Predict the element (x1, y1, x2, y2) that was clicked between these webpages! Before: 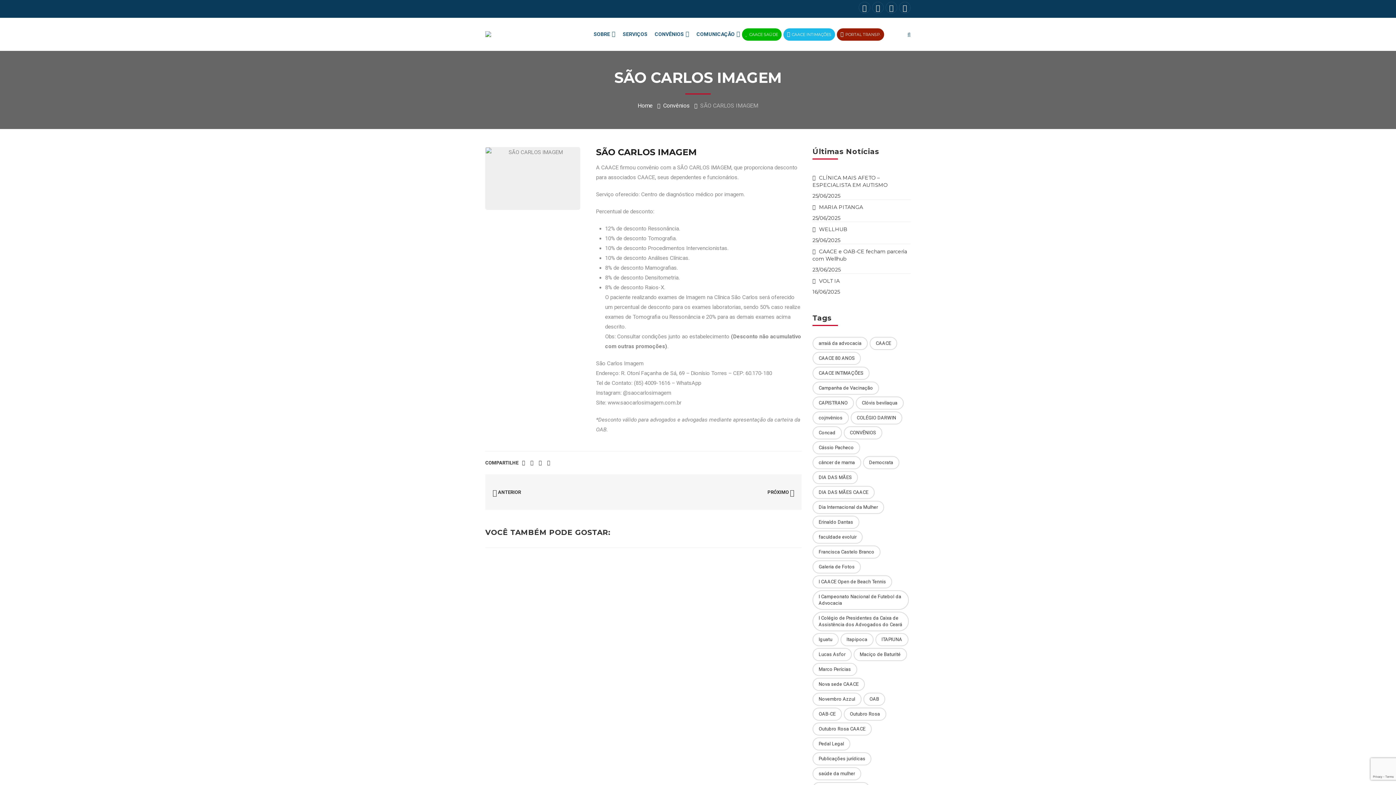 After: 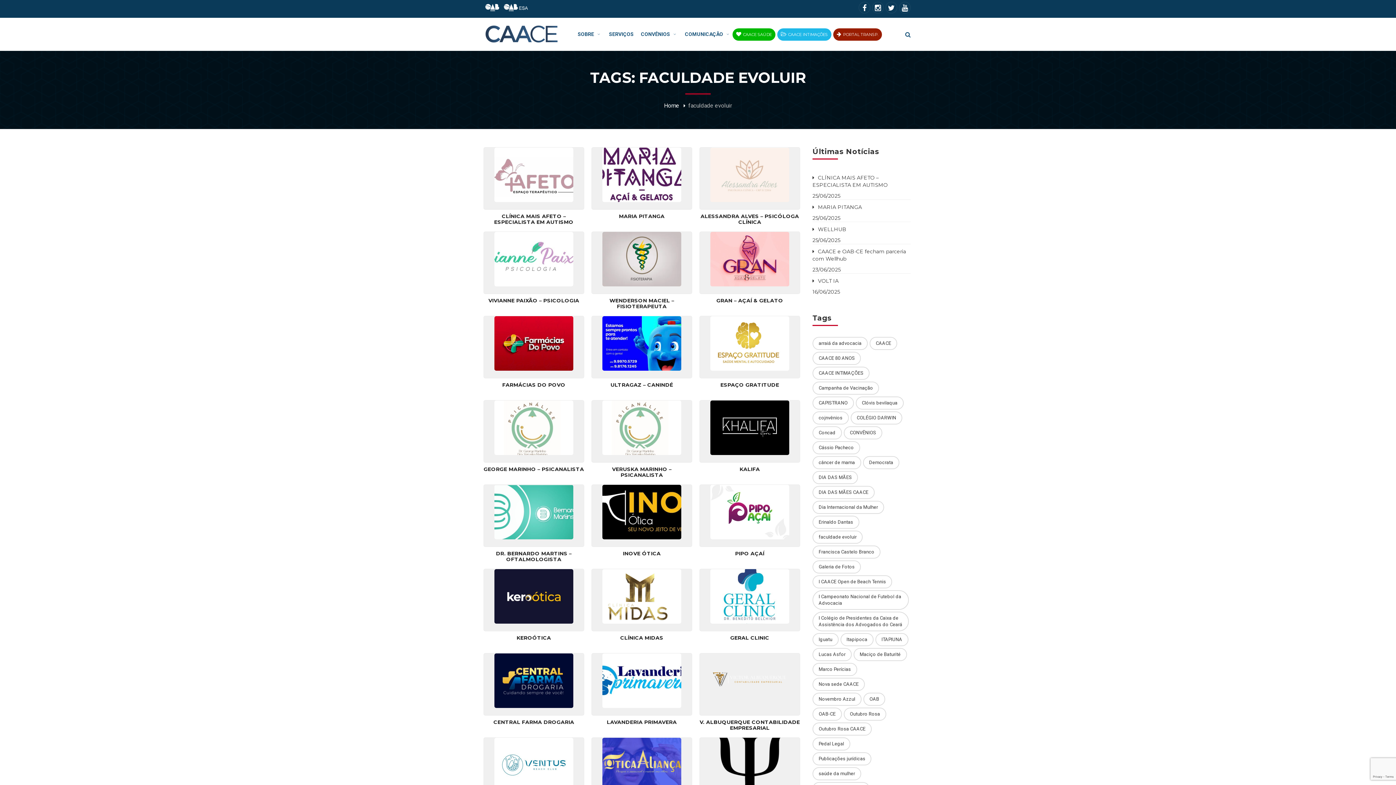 Action: bbox: (812, 530, 863, 544) label: faculdade evoluir (107 itens)